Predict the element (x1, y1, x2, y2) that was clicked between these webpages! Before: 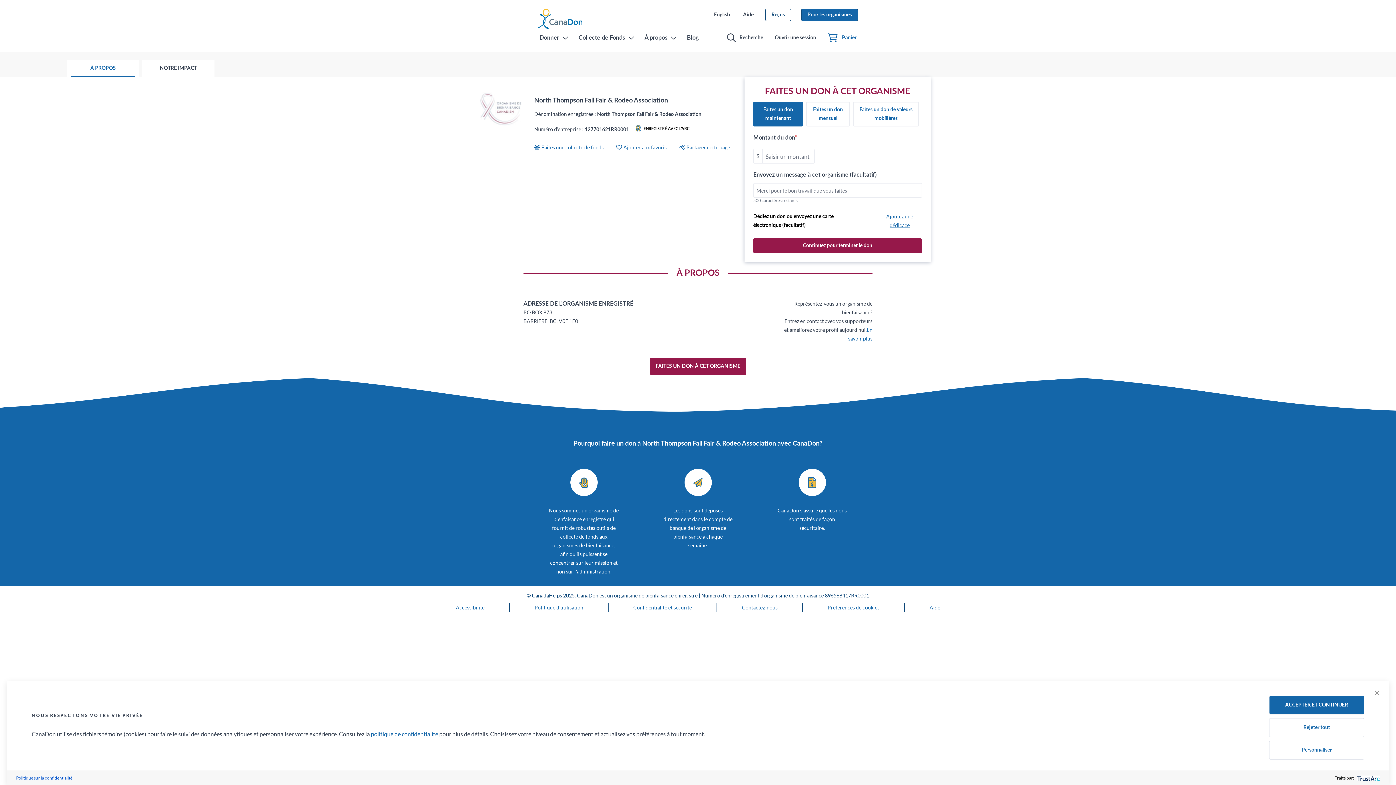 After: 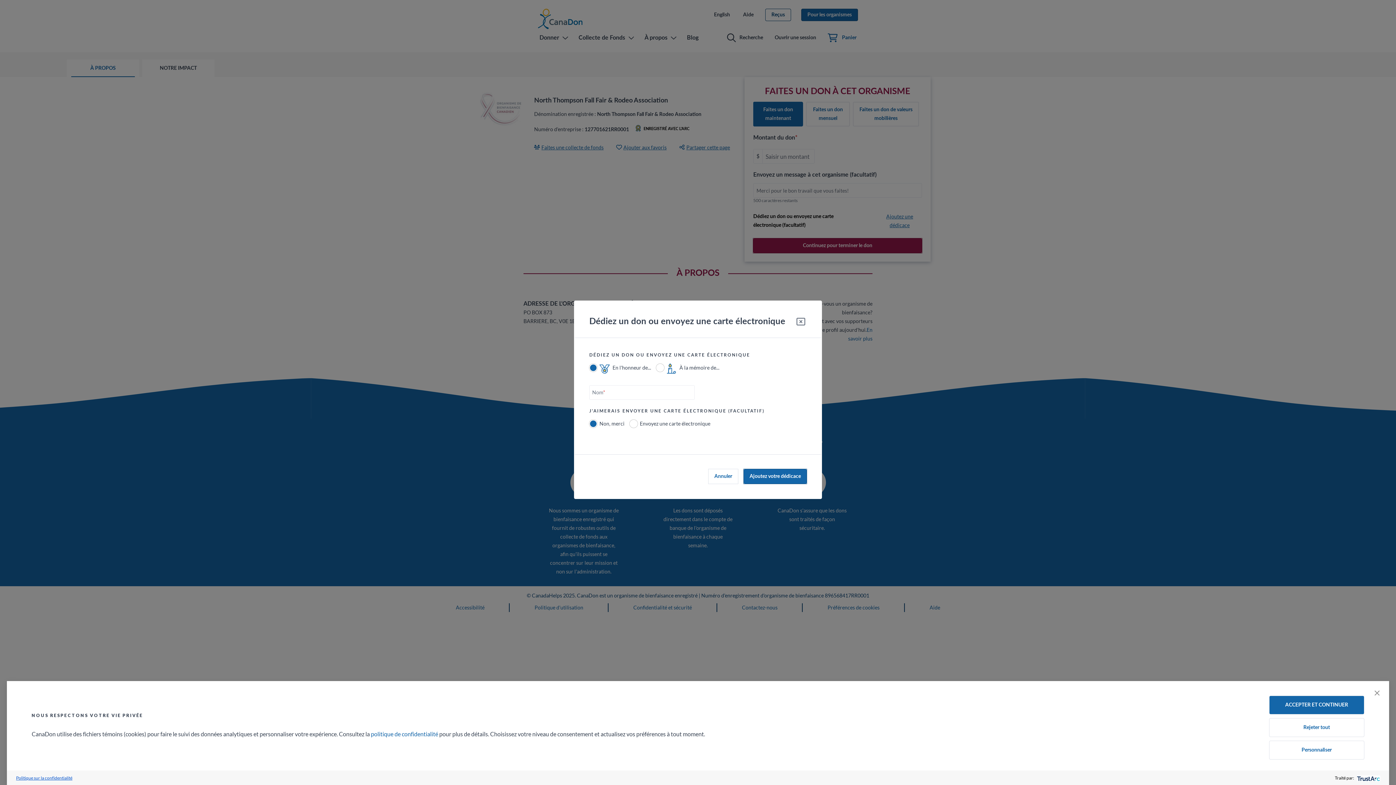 Action: bbox: (877, 212, 922, 229) label: Ajoutez une dédicace